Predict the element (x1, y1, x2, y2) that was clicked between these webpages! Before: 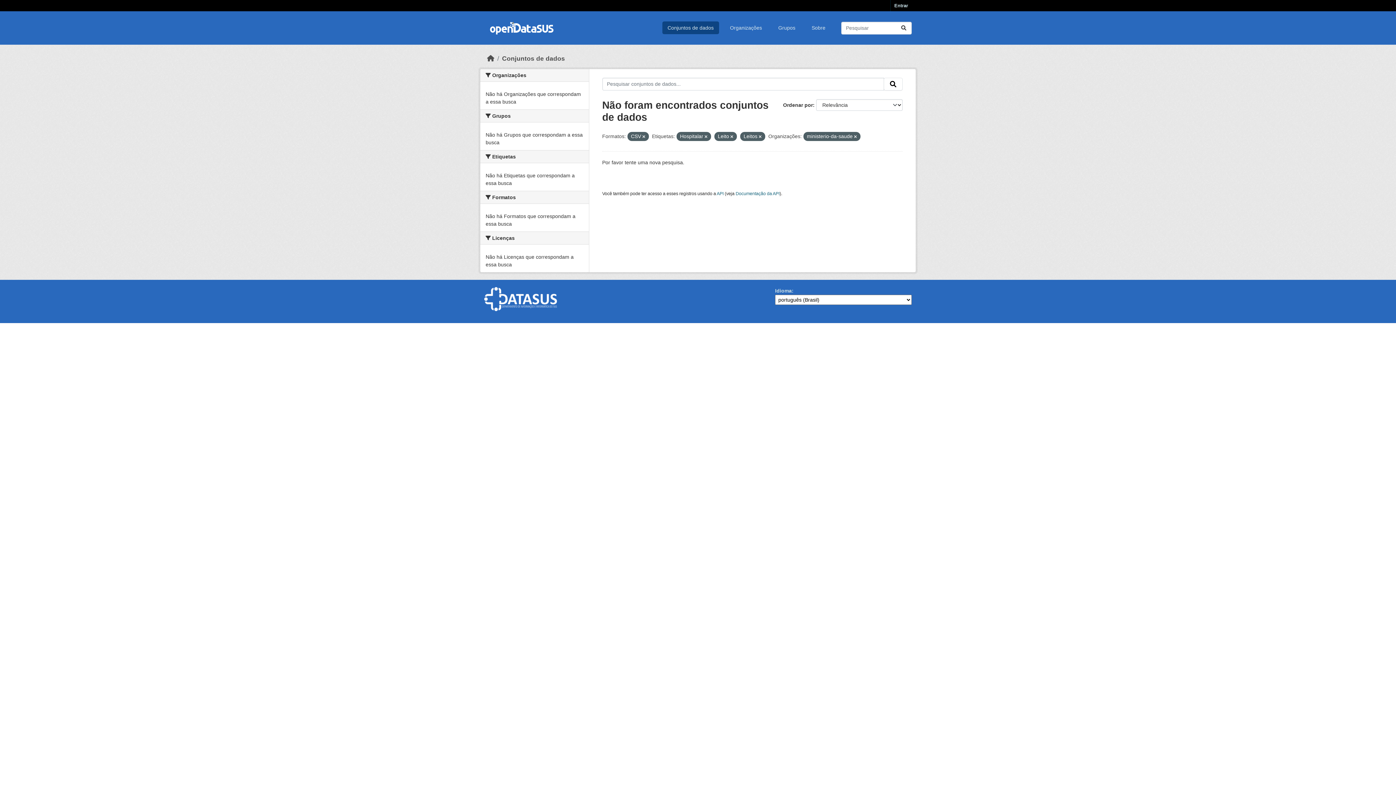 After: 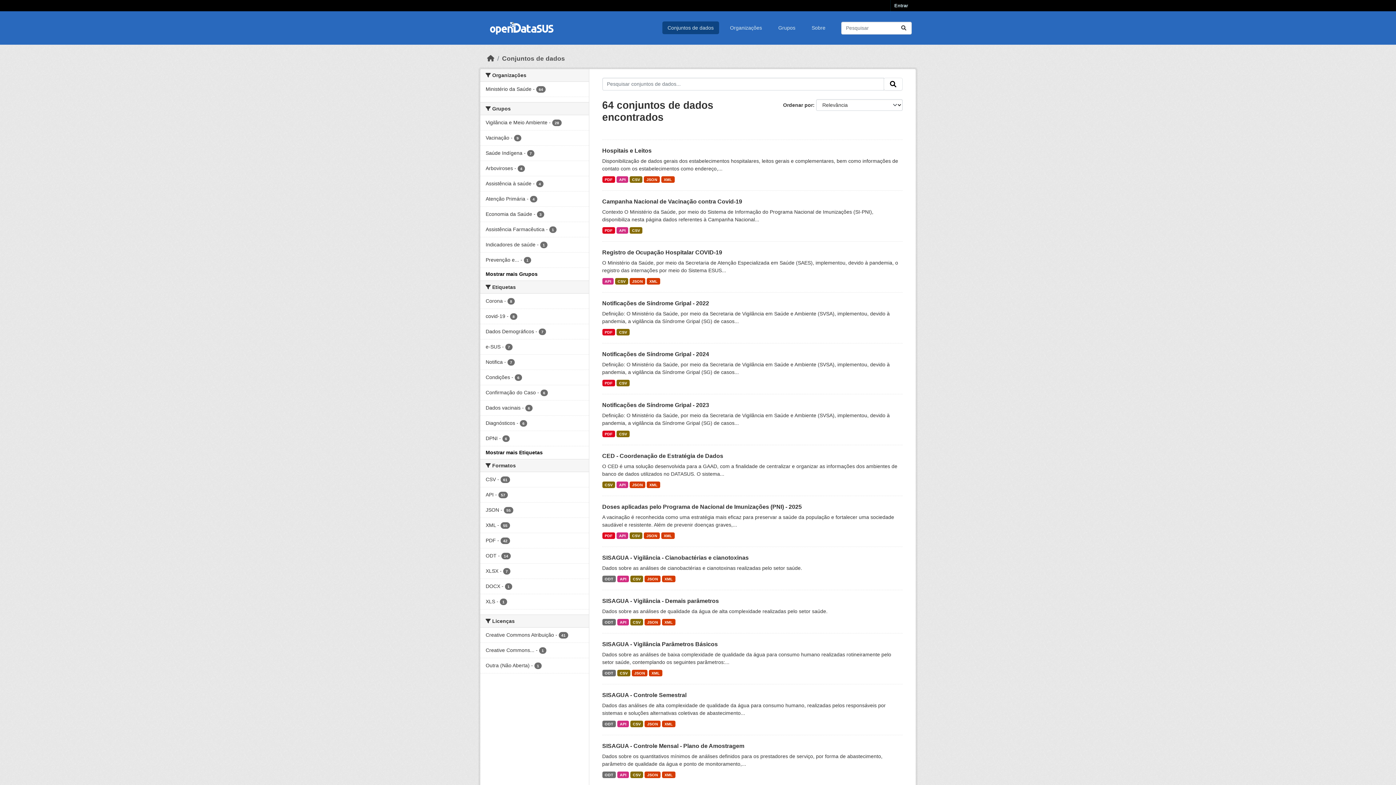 Action: label: Conjuntos de dados bbox: (662, 21, 719, 34)